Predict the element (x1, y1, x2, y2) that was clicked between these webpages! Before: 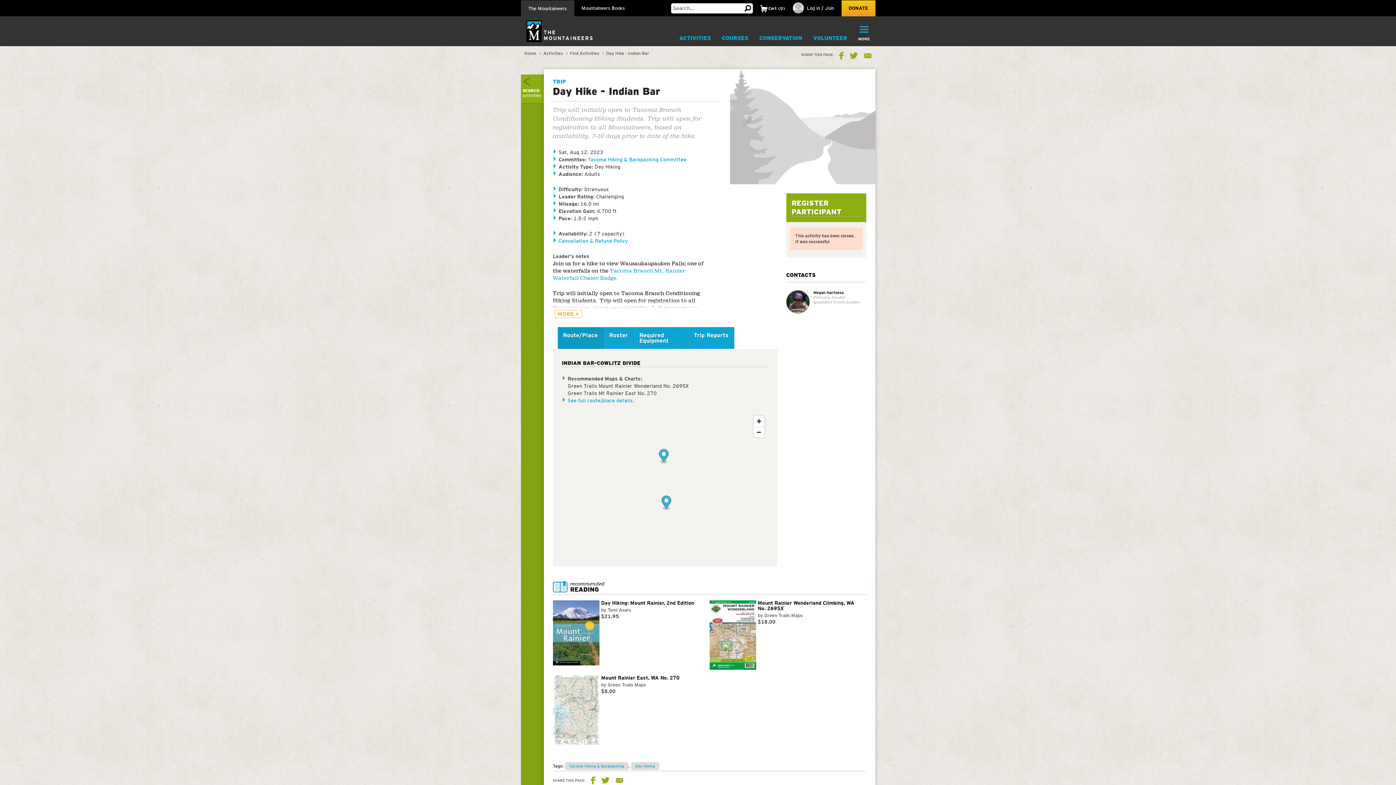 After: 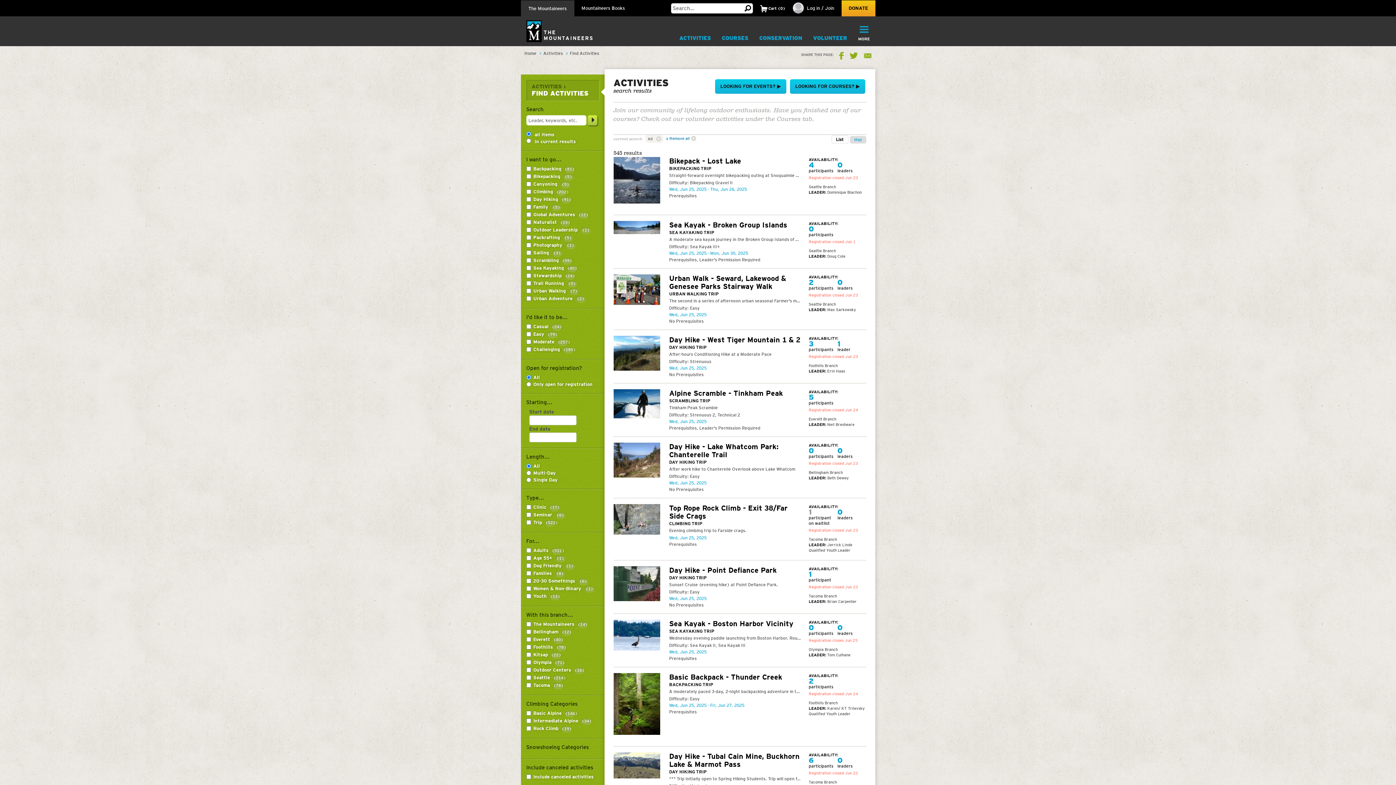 Action: label: SEARCH
activities bbox: (520, 74, 543, 103)